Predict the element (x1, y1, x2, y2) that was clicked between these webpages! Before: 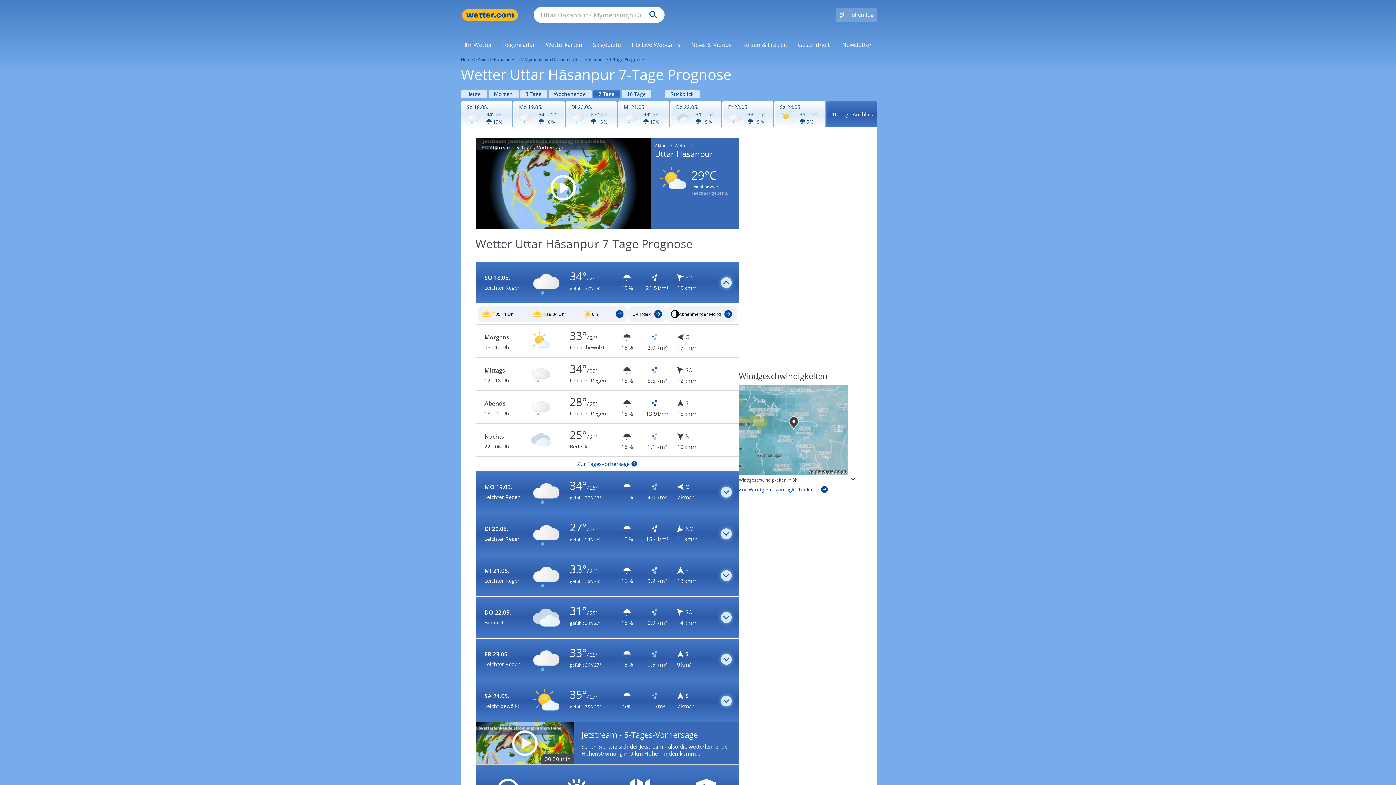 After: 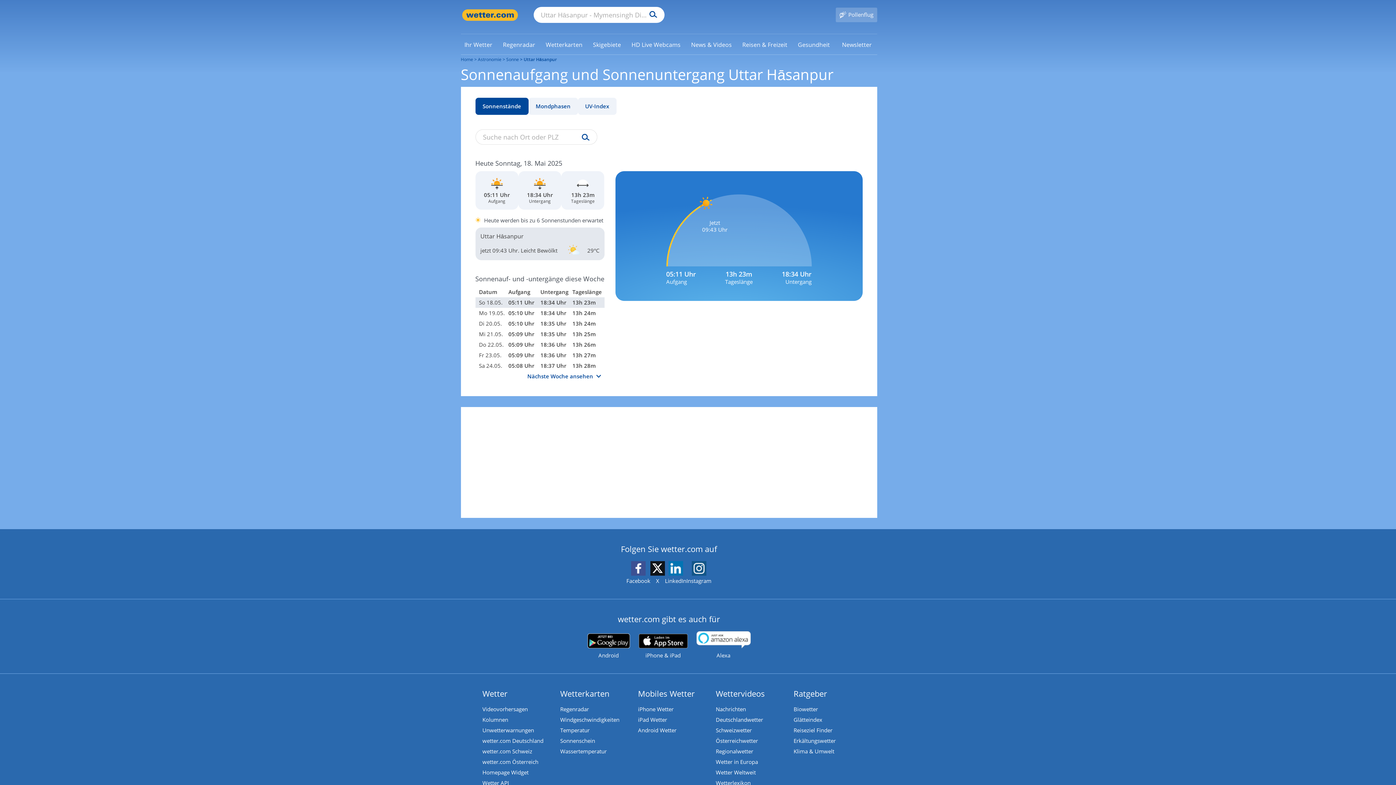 Action: bbox: (477, 305, 628, 322) label: Sonnenauf_Untergang_Uttar Hāsanpur